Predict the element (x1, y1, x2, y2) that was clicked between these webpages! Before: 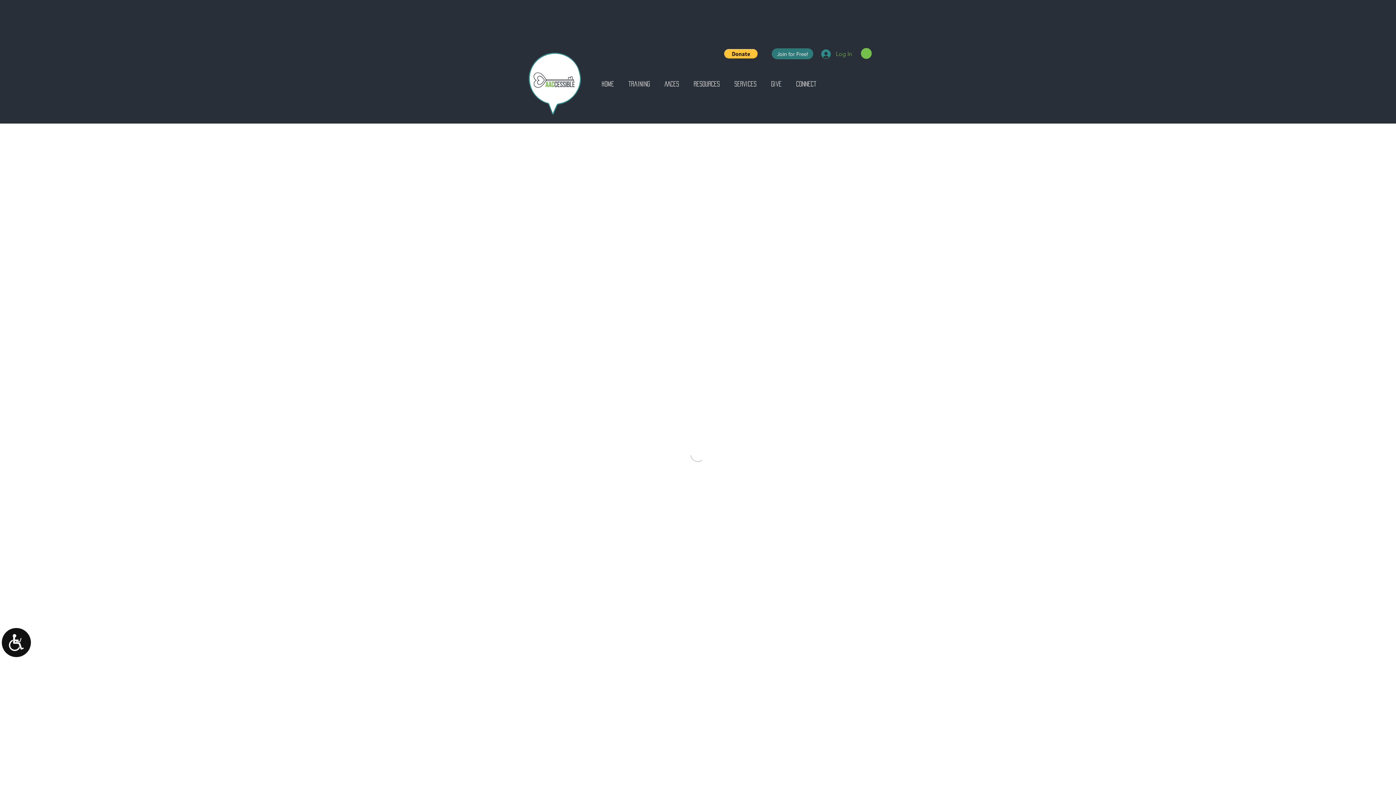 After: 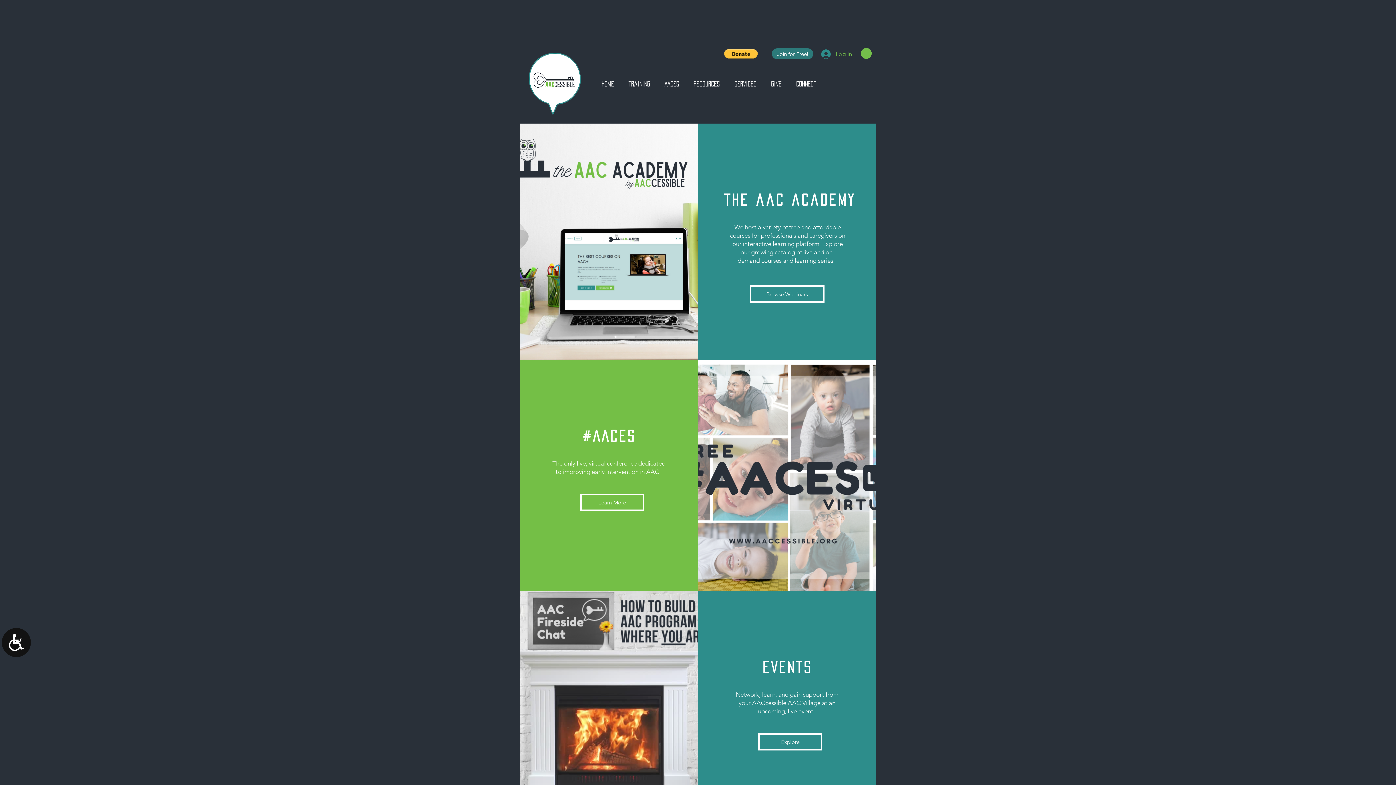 Action: label: Training bbox: (621, 76, 657, 91)